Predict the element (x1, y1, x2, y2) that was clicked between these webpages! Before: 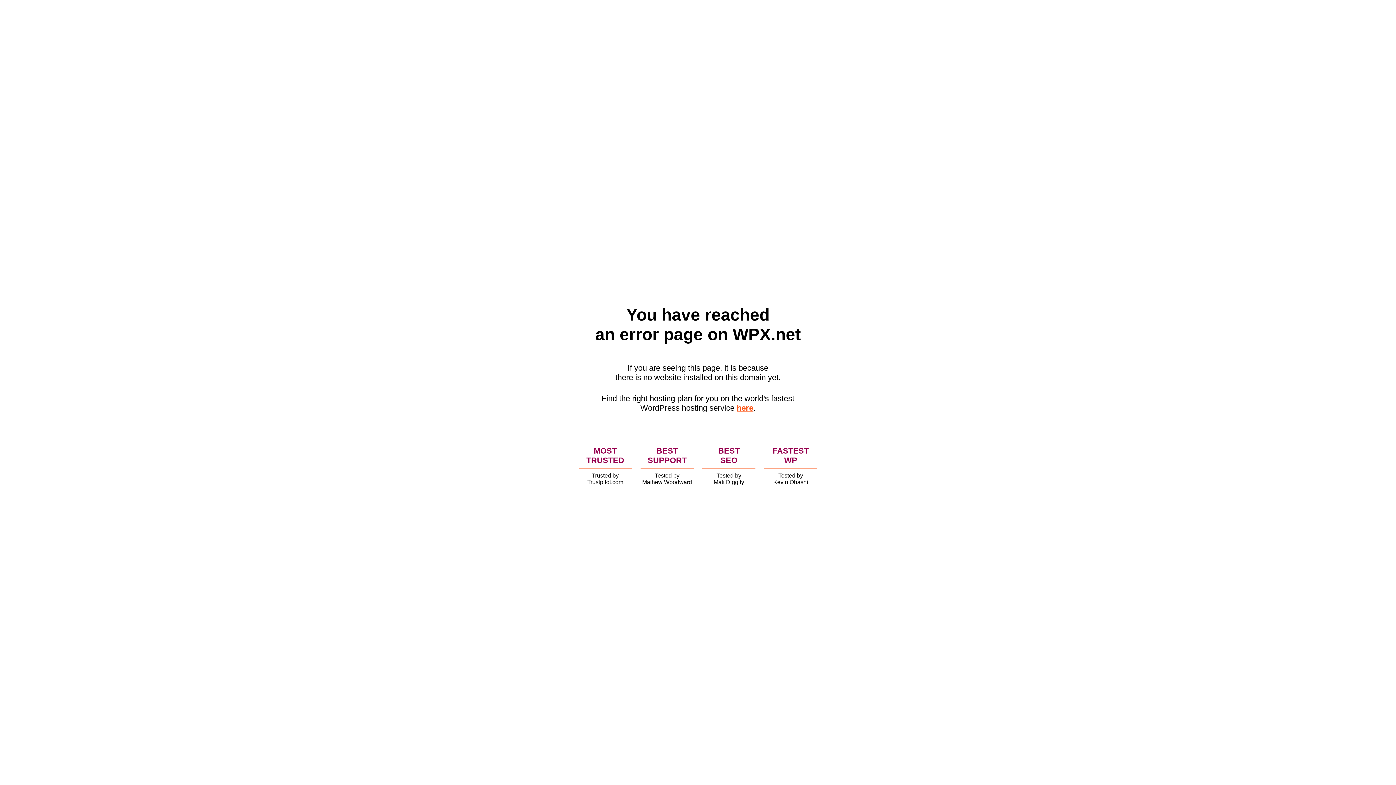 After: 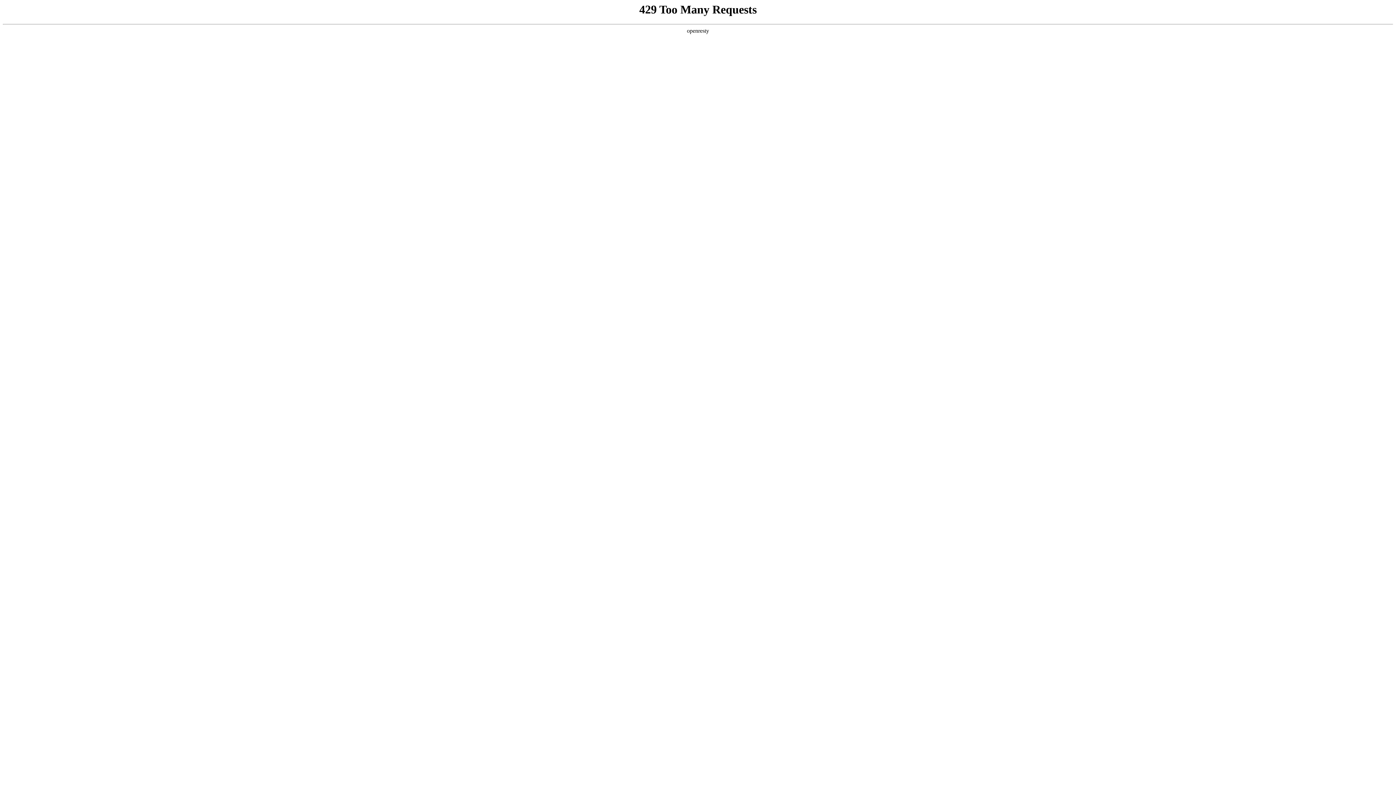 Action: label: here bbox: (736, 403, 753, 412)